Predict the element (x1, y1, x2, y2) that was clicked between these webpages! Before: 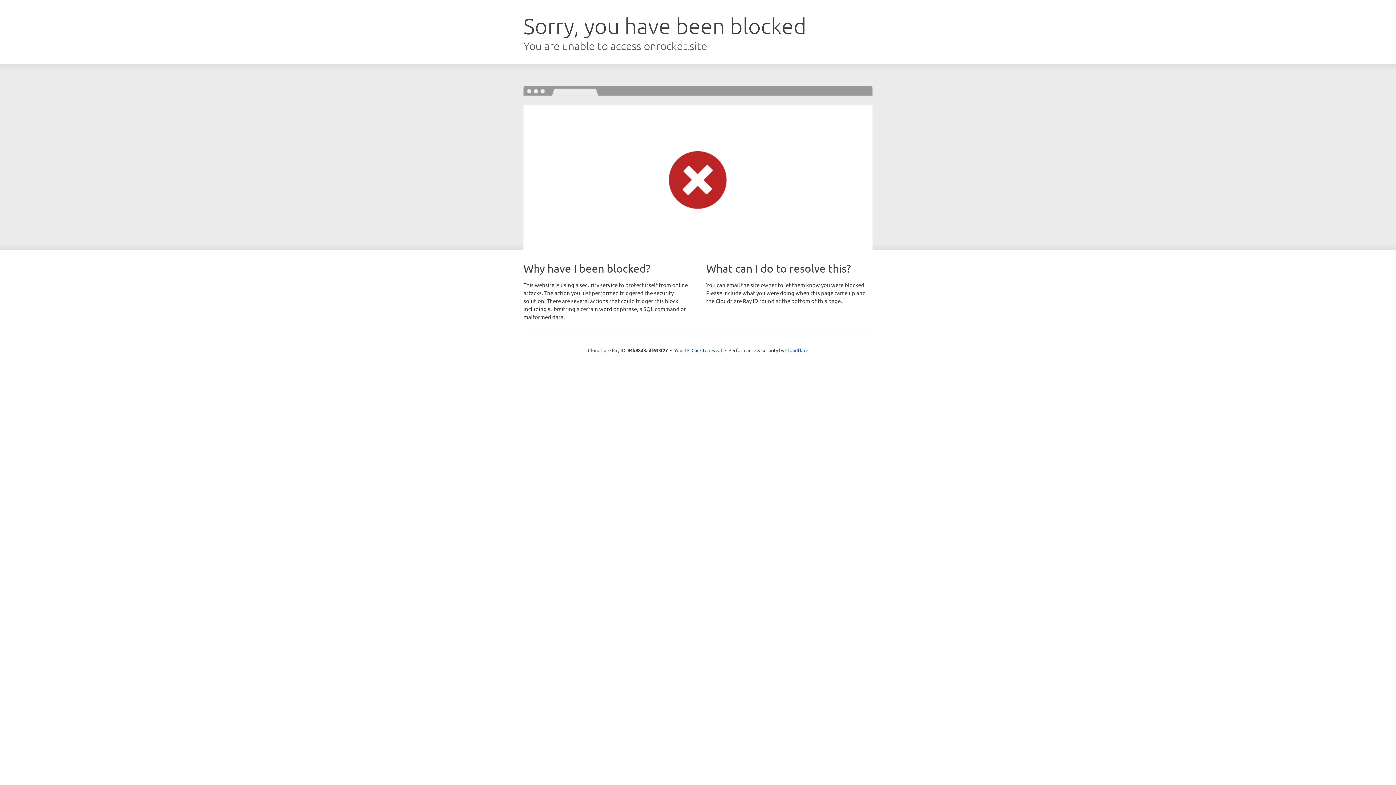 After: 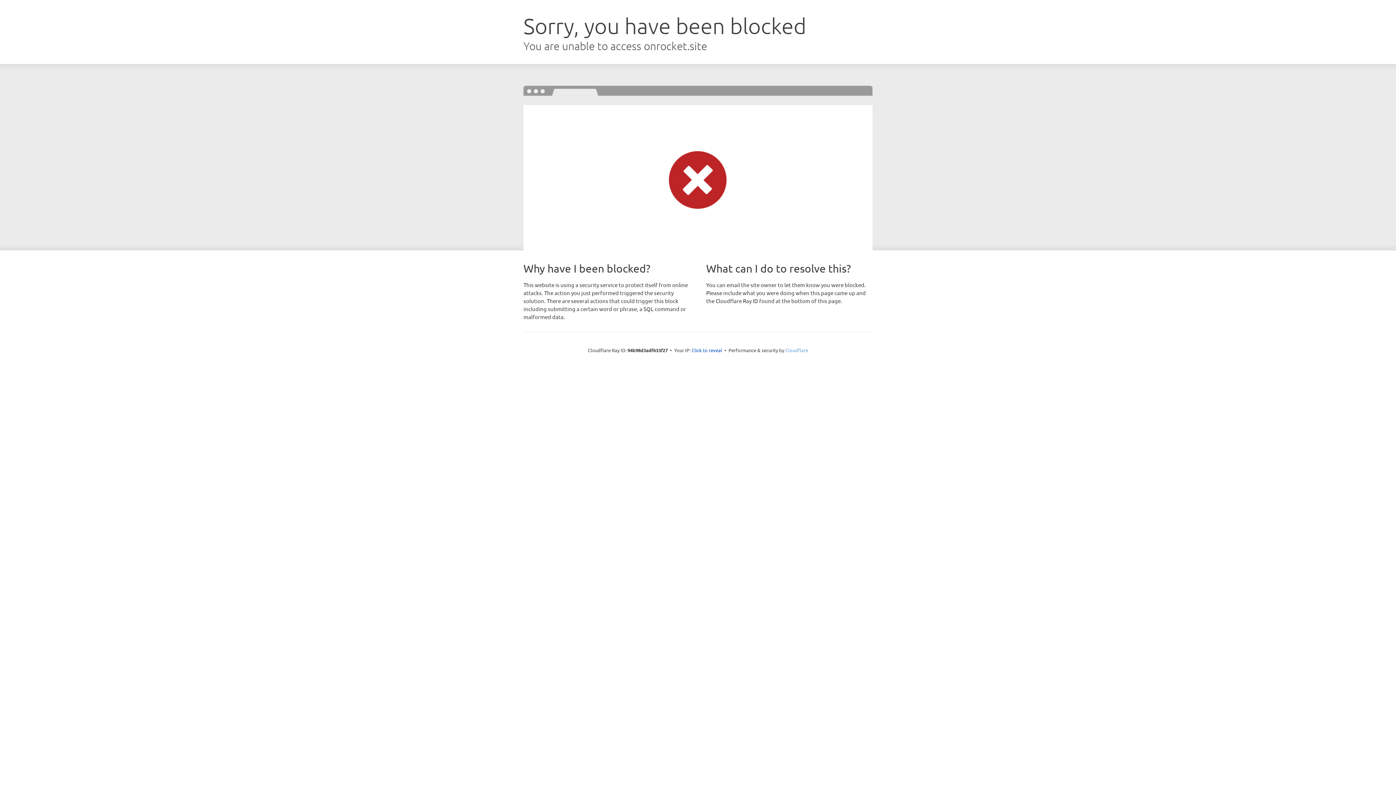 Action: bbox: (785, 347, 808, 353) label: Cloudflare